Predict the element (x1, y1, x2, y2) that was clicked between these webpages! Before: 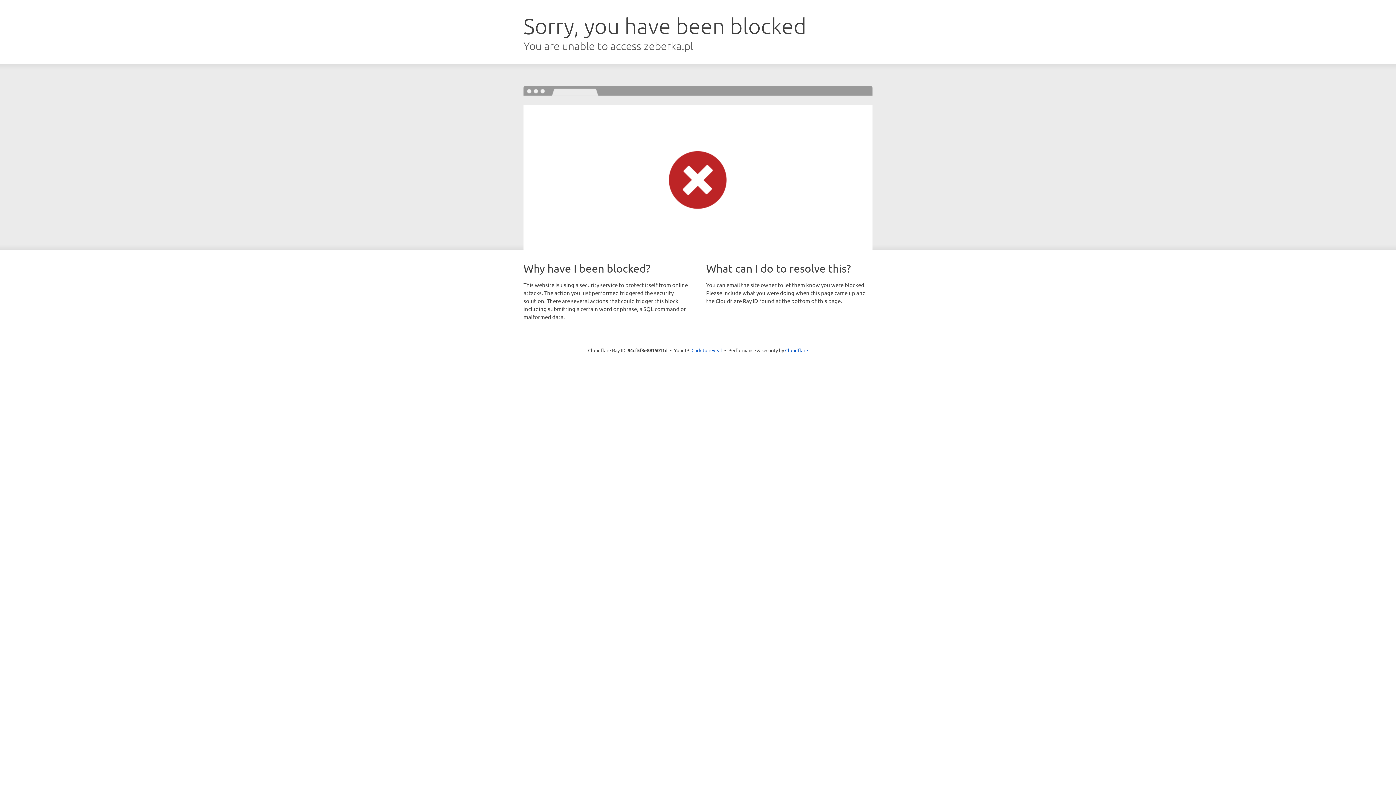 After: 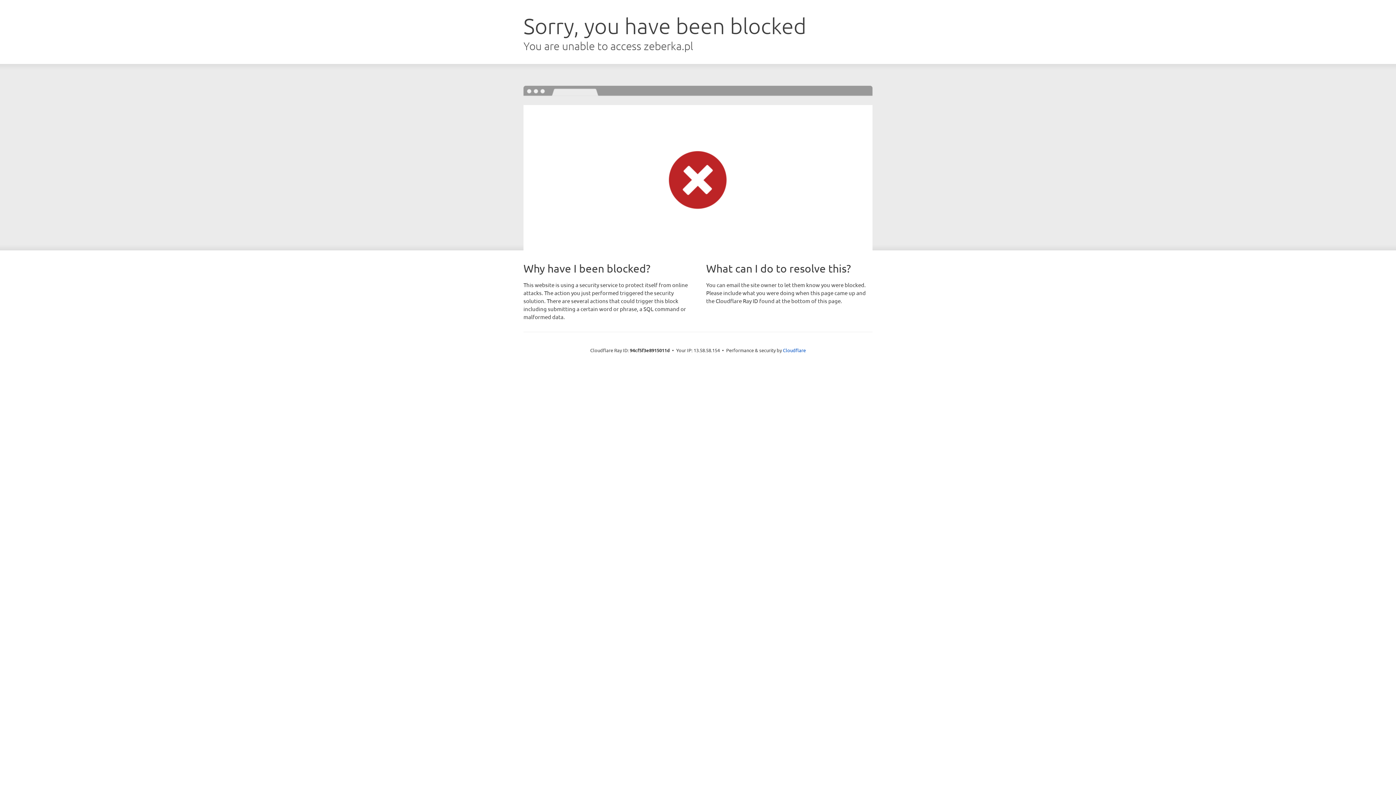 Action: bbox: (691, 346, 722, 353) label: Click to reveal